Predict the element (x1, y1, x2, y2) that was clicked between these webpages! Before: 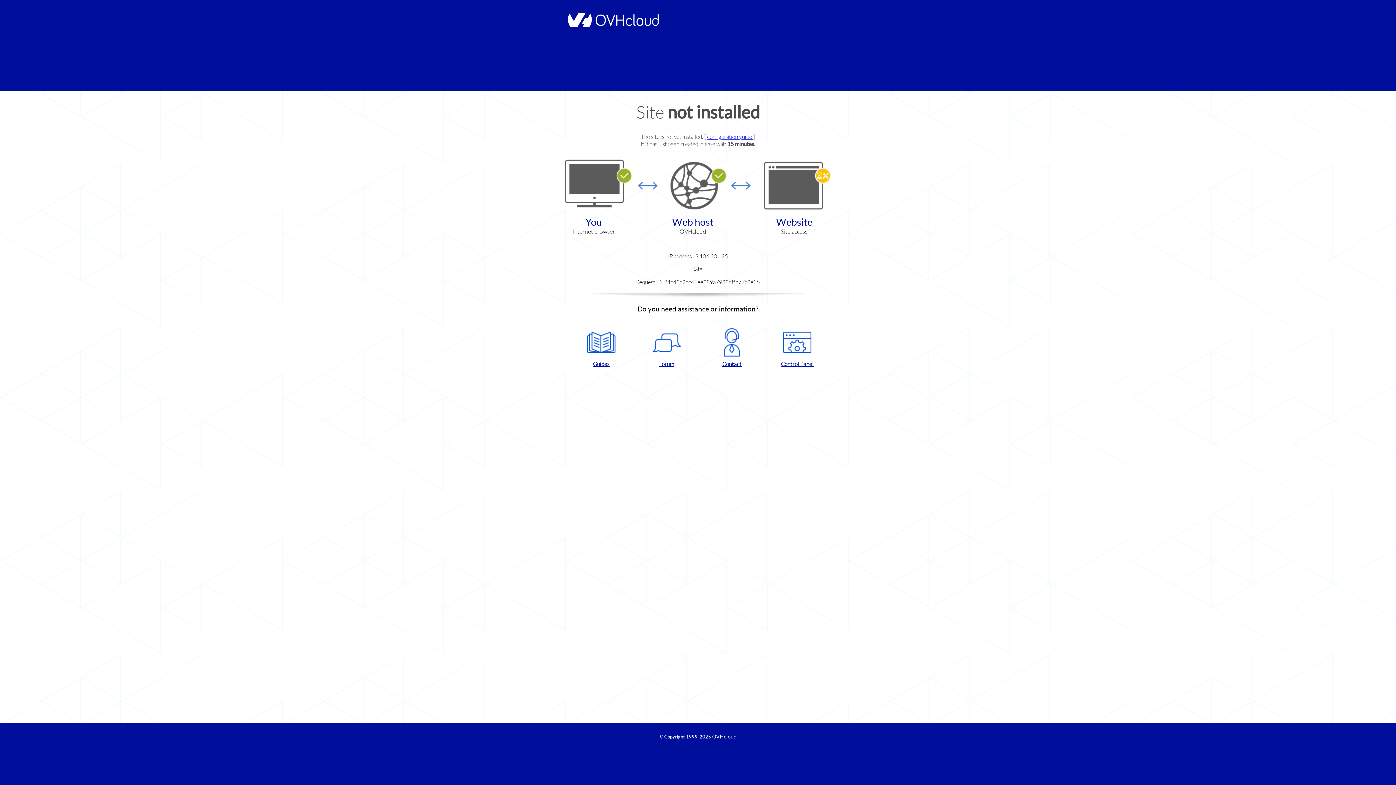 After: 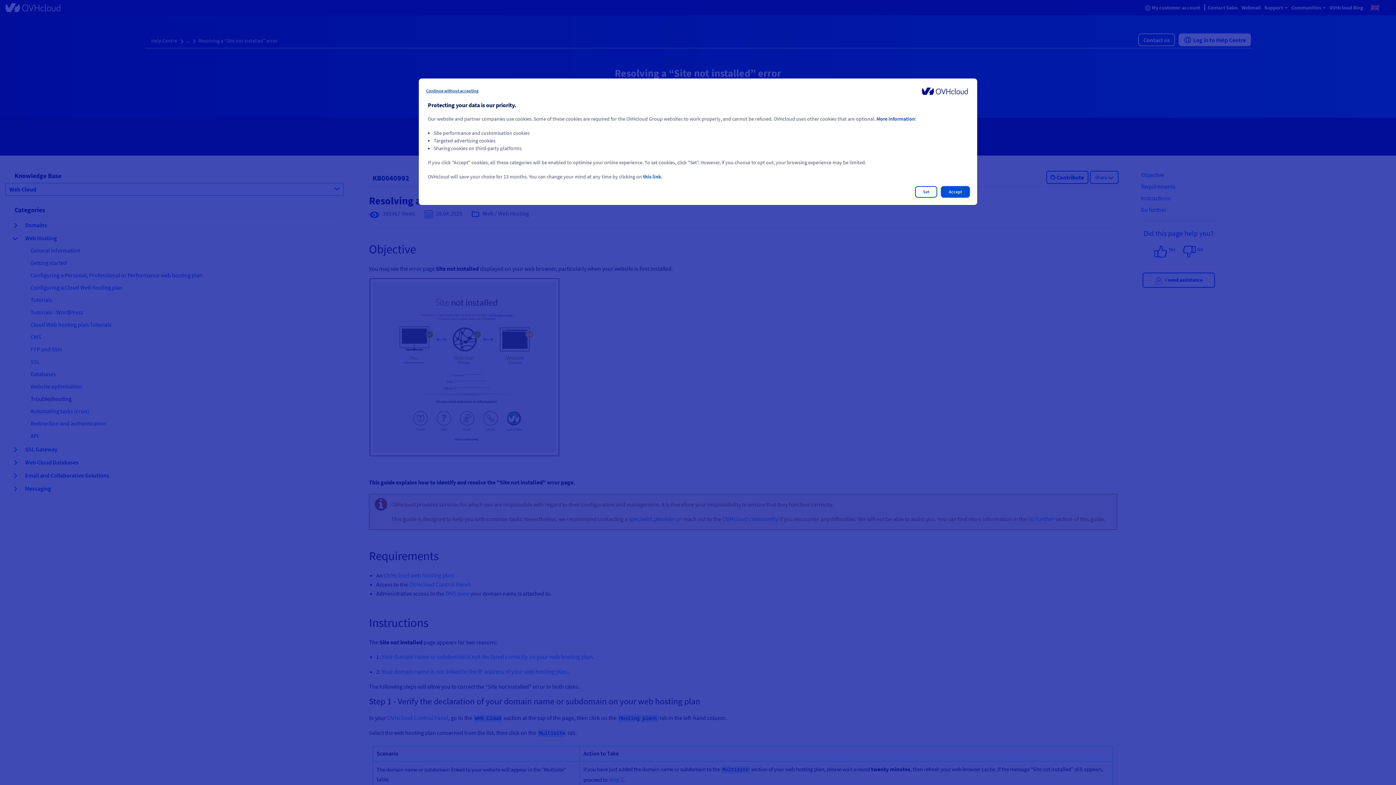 Action: bbox: (707, 133, 753, 140) label: configuration guide 